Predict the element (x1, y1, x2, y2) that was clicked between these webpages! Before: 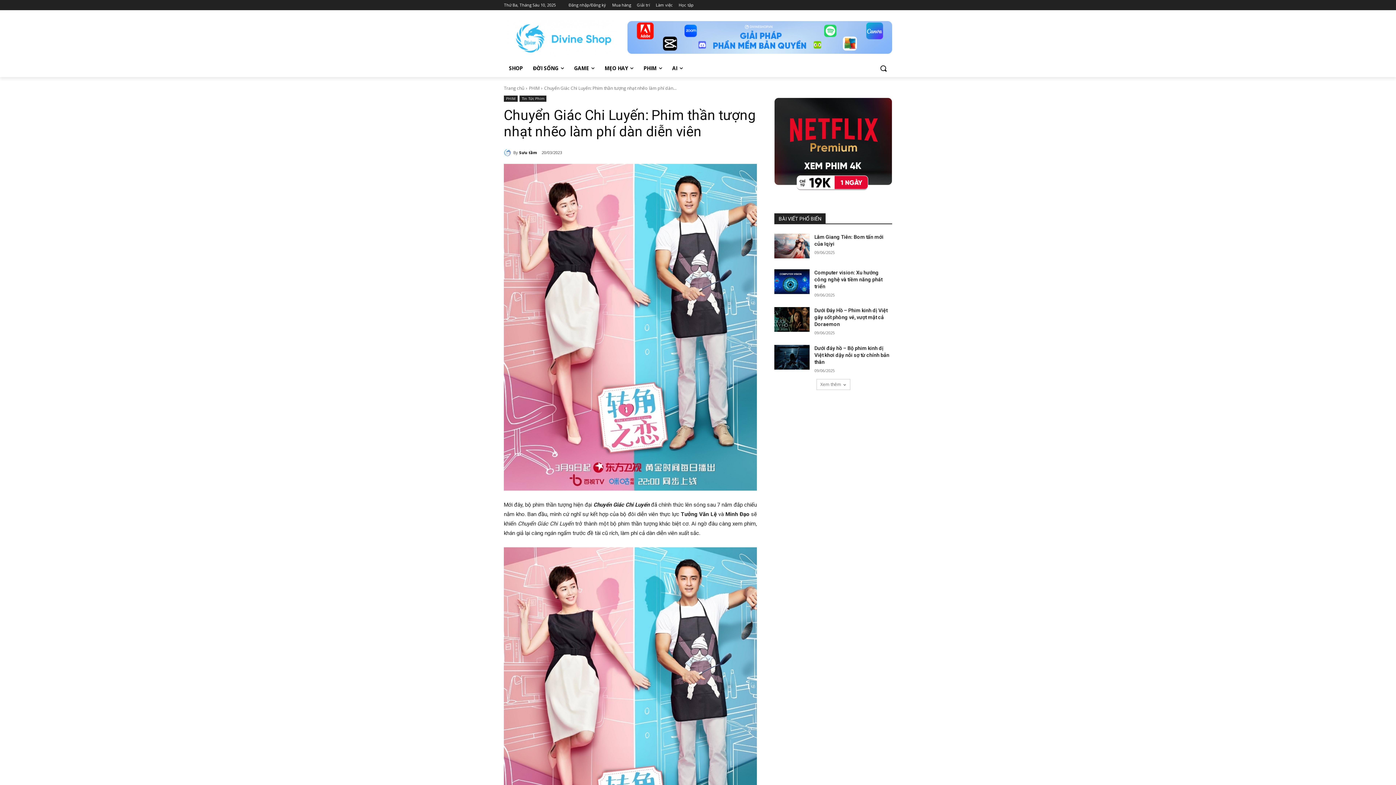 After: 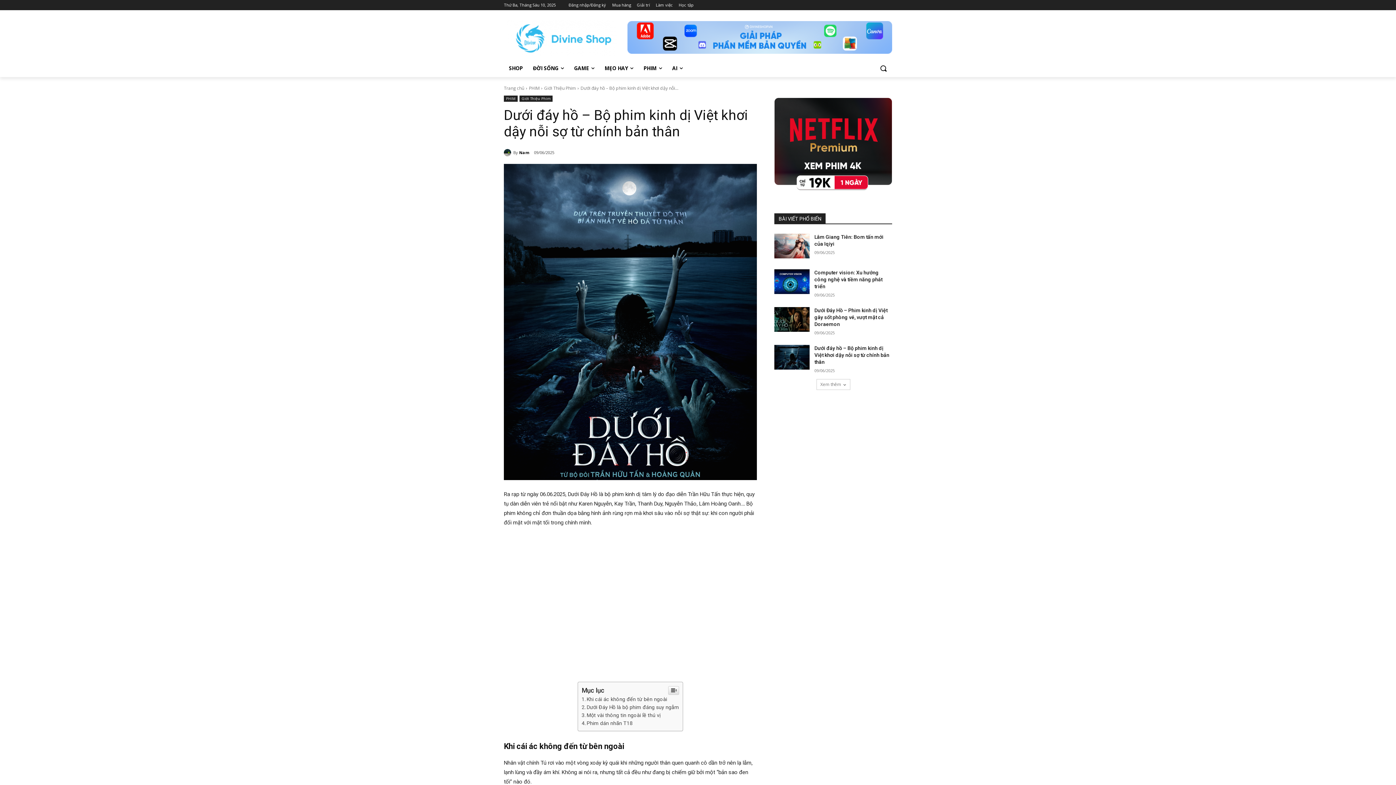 Action: label: Dưới đáy hồ – Bộ phim kinh dị Việt khơi dậy nỗi sợ từ chính bản thân bbox: (814, 345, 889, 365)